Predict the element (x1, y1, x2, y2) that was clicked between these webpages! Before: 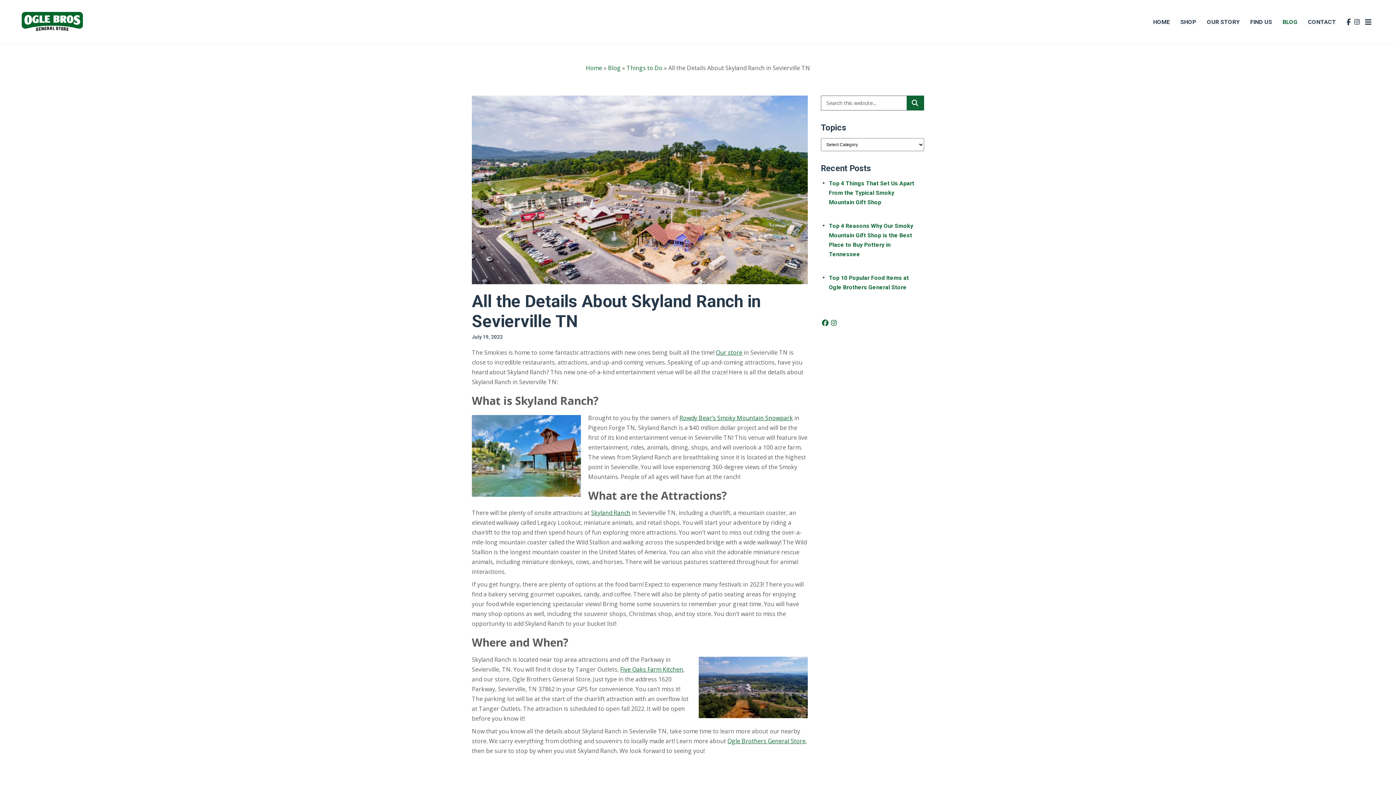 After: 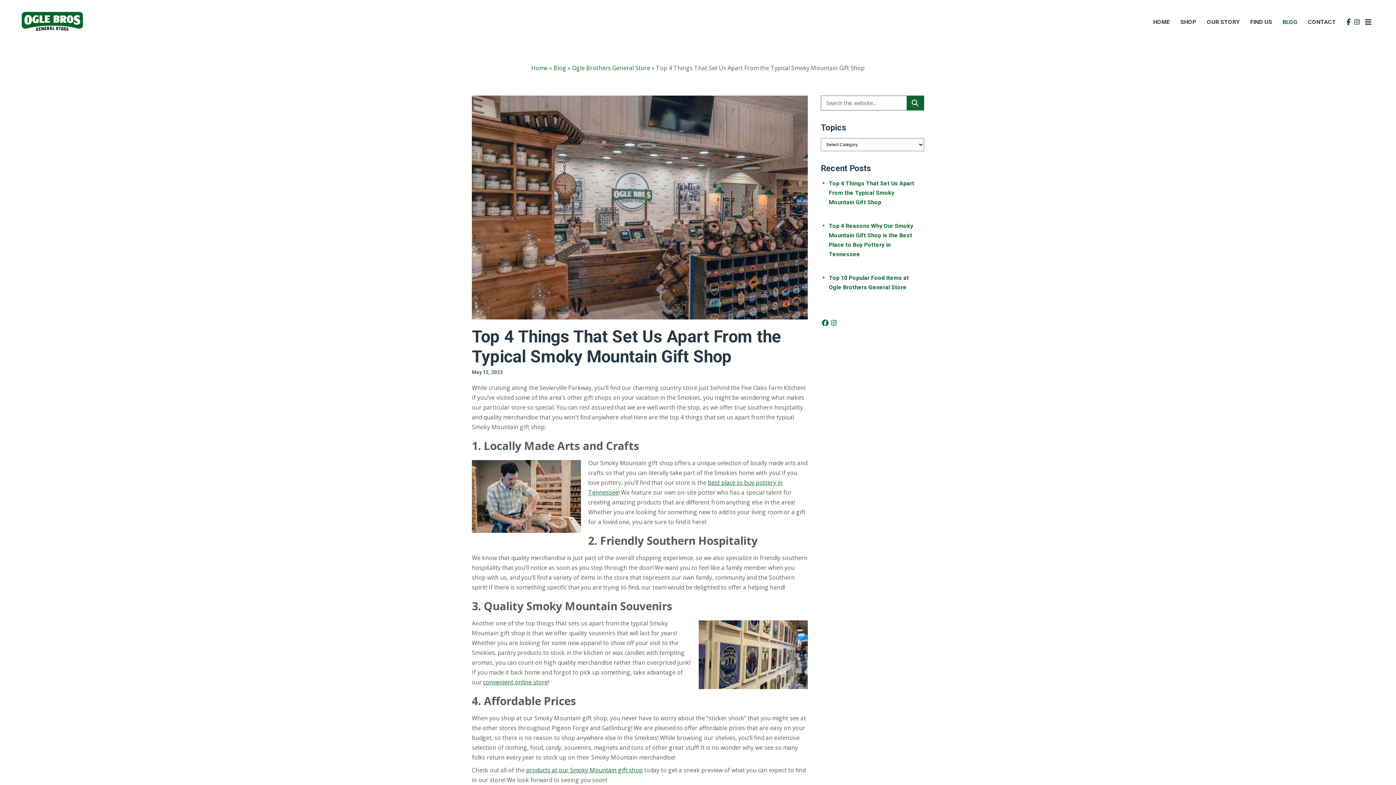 Action: bbox: (829, 178, 916, 207) label: Top 4 Things That Set Us Apart From the Typical Smoky Mountain Gift Shop